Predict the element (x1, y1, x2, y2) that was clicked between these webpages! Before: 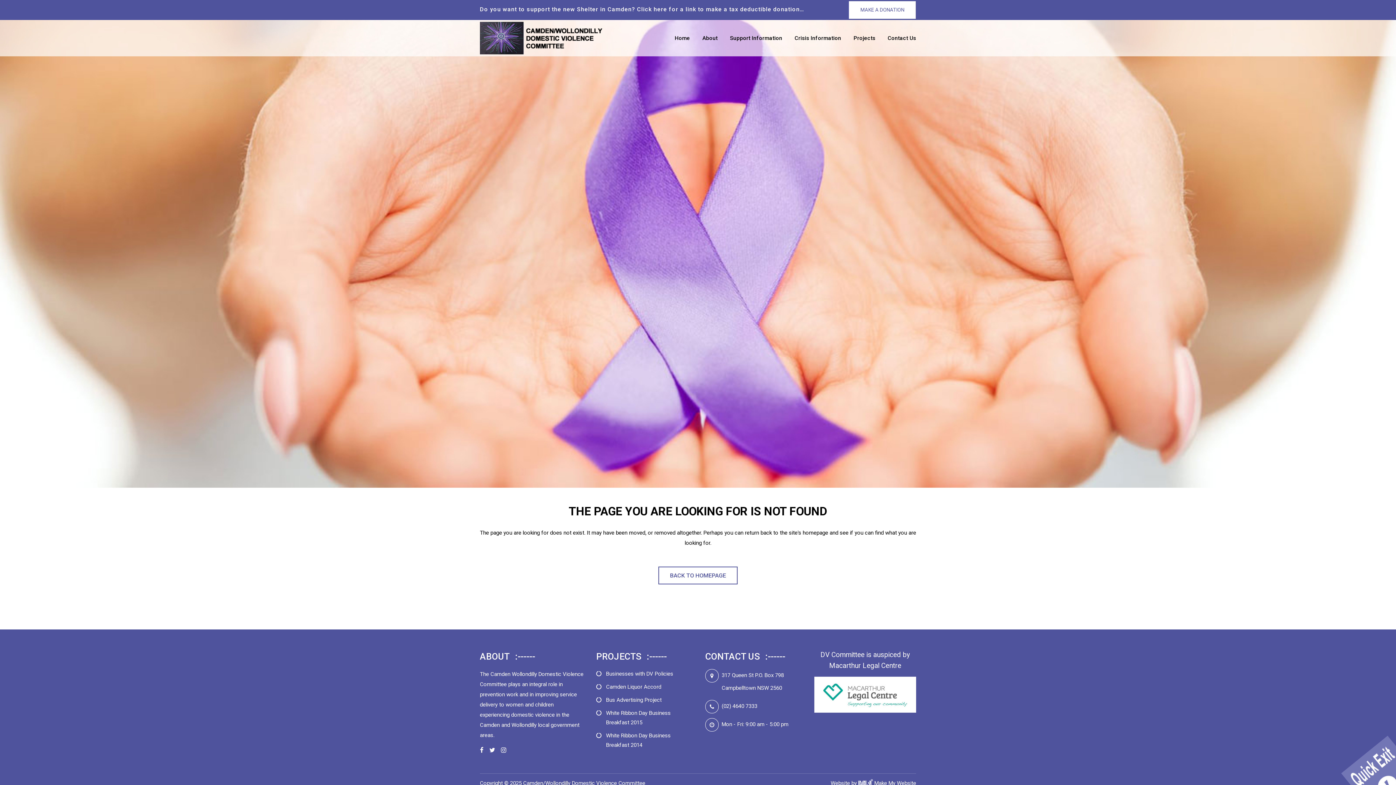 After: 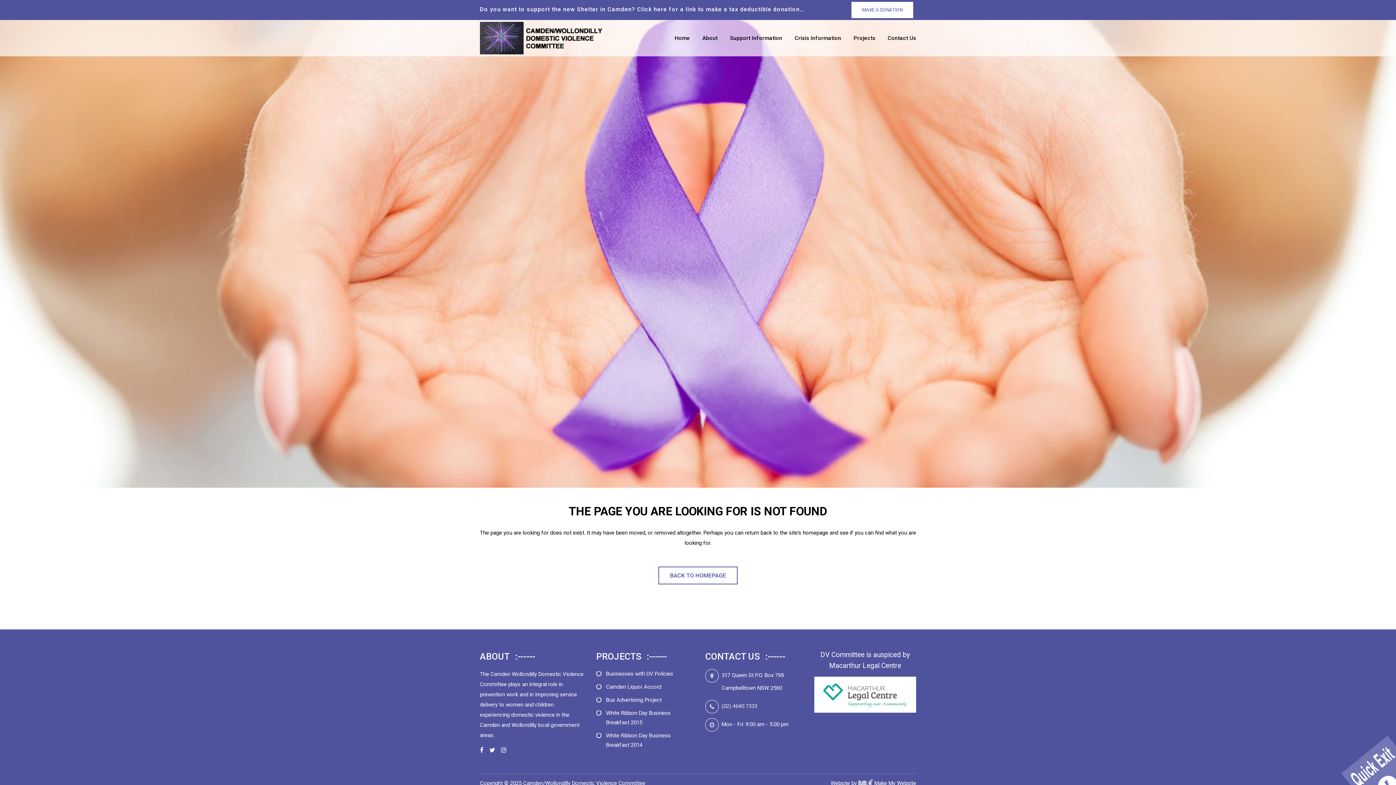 Action: label: (02) 4640 7333 bbox: (721, 703, 757, 709)